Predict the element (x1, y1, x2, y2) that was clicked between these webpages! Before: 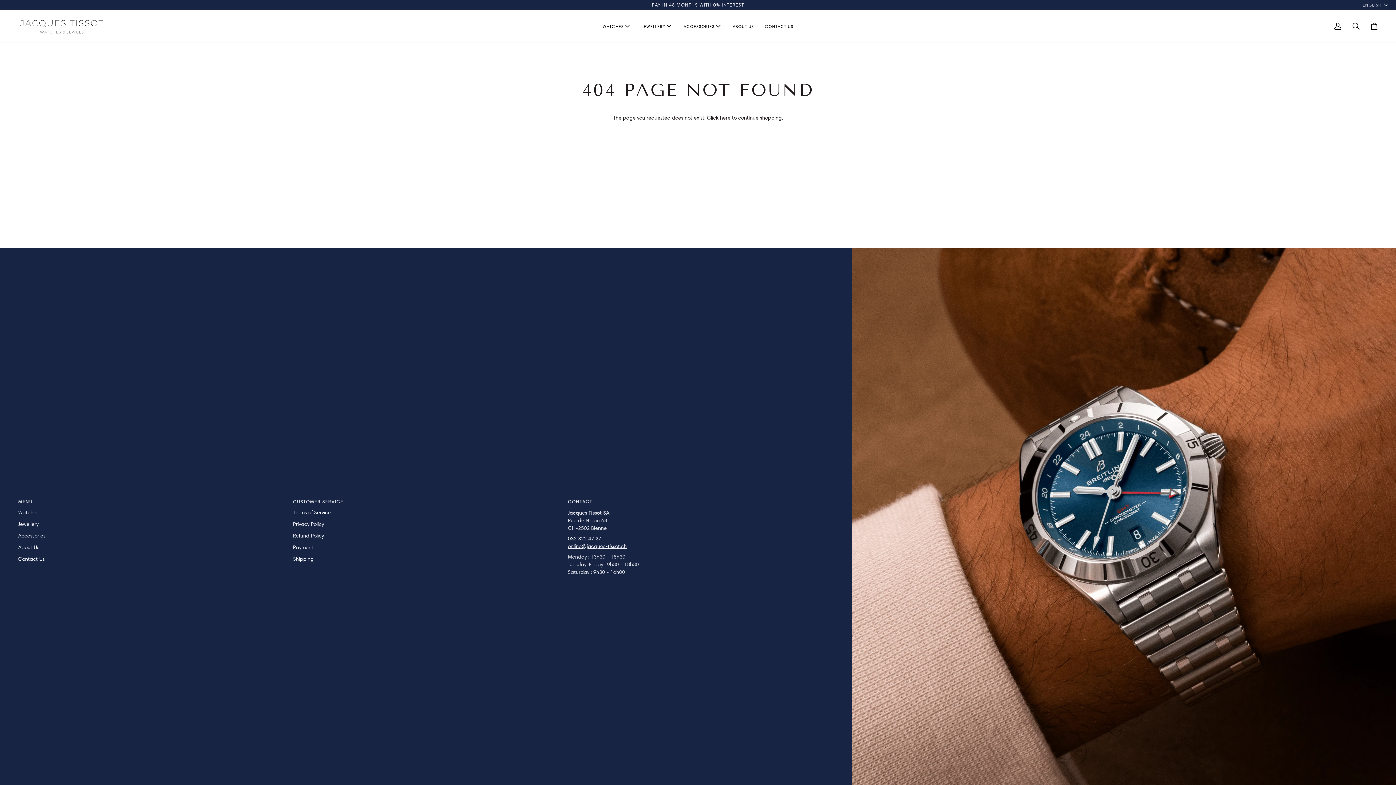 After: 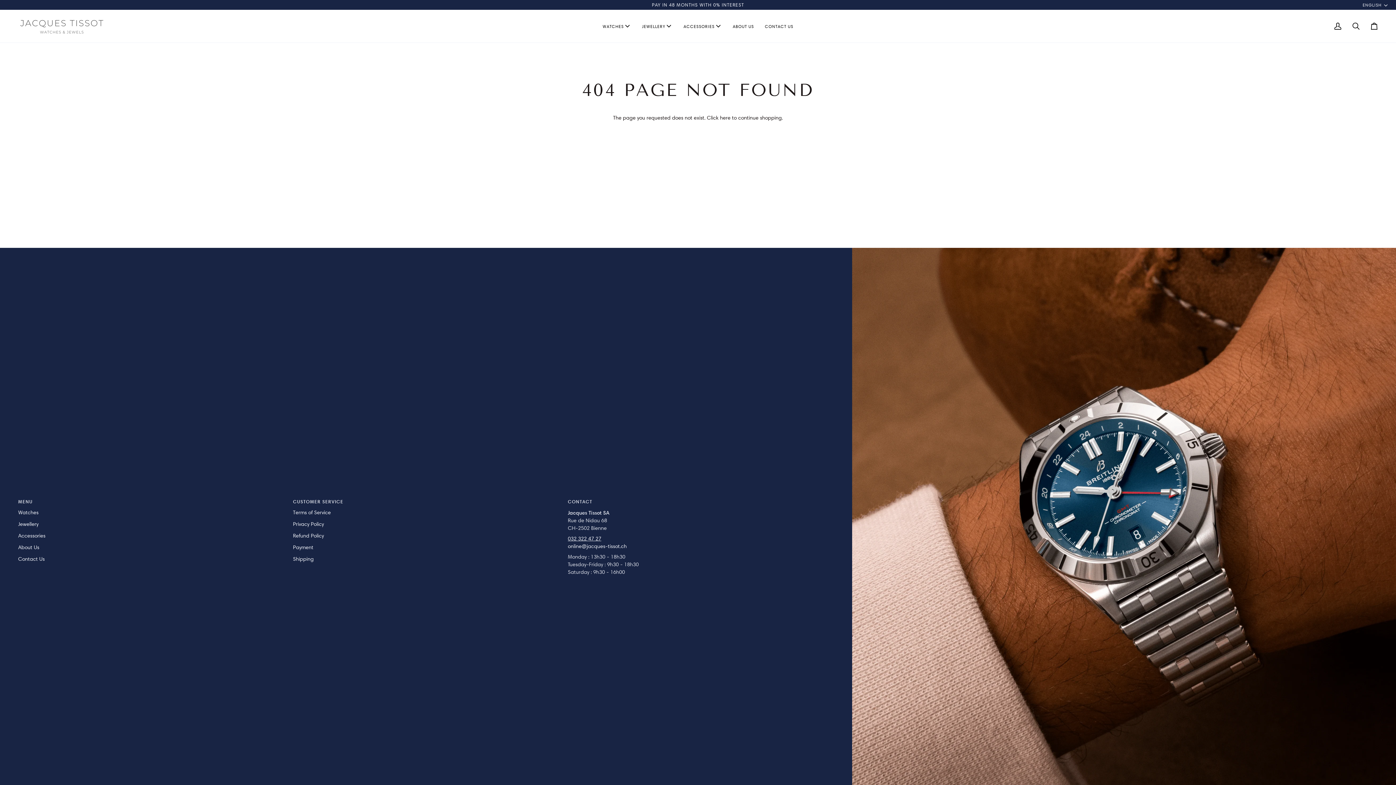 Action: label: online@jacques-tissot.ch bbox: (568, 543, 626, 549)